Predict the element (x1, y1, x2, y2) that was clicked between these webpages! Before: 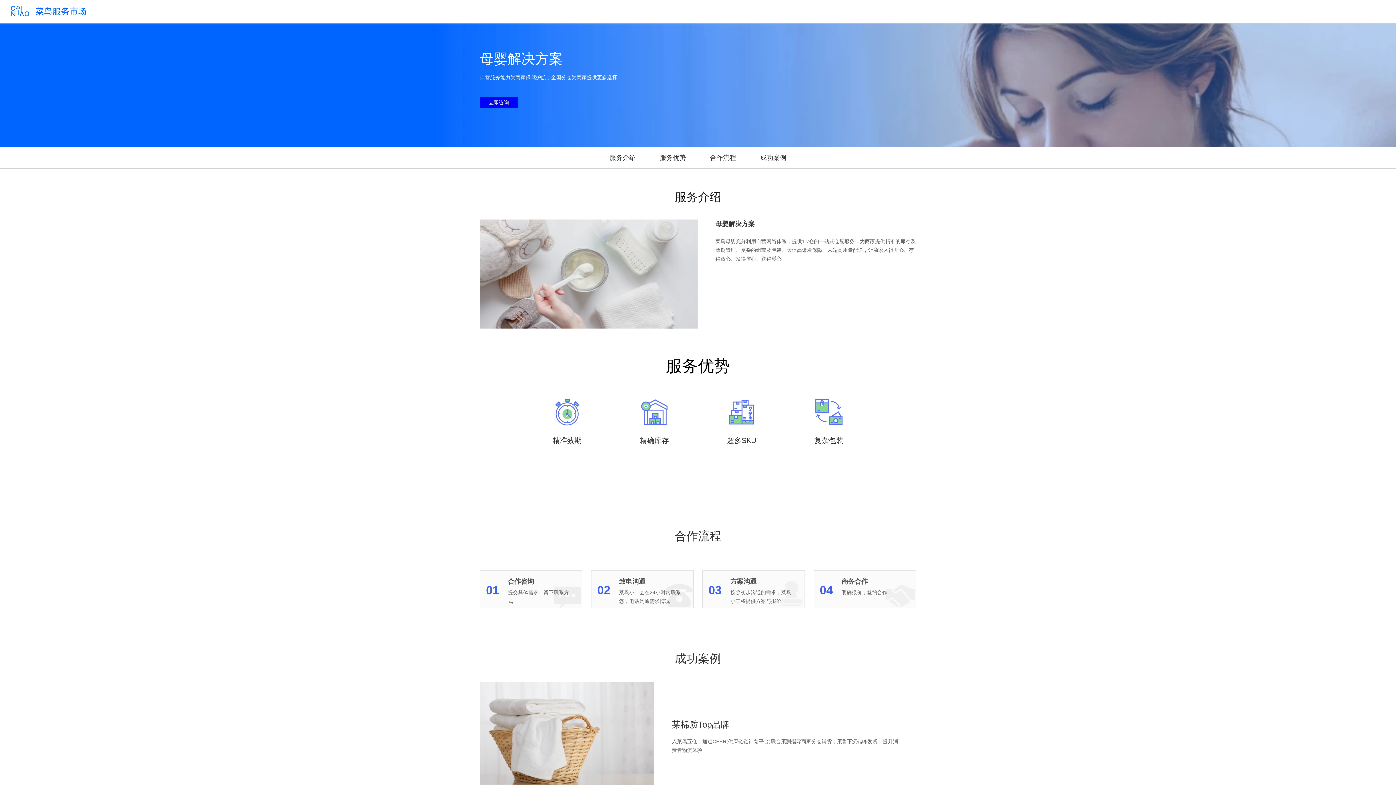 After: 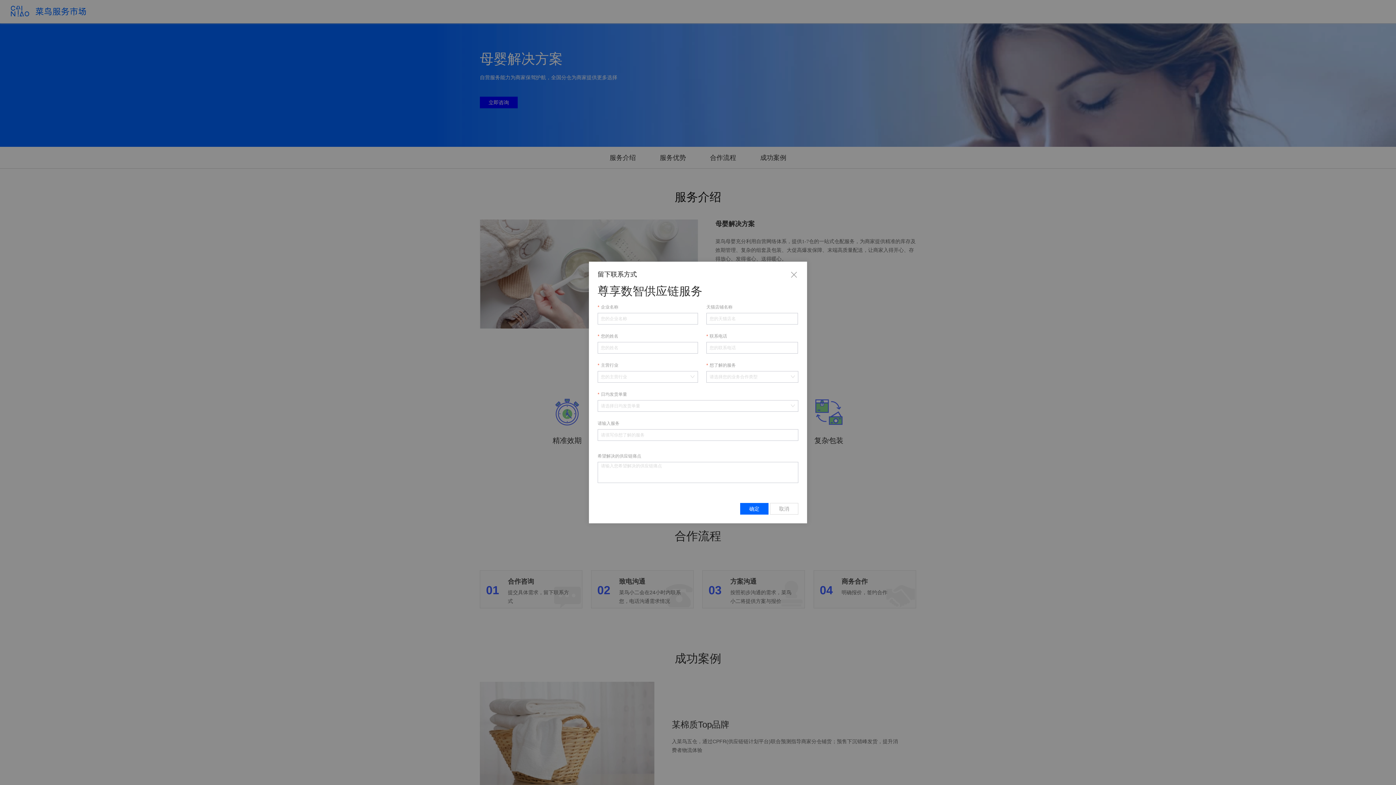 Action: label: 立即咨询 bbox: (480, 96, 517, 108)